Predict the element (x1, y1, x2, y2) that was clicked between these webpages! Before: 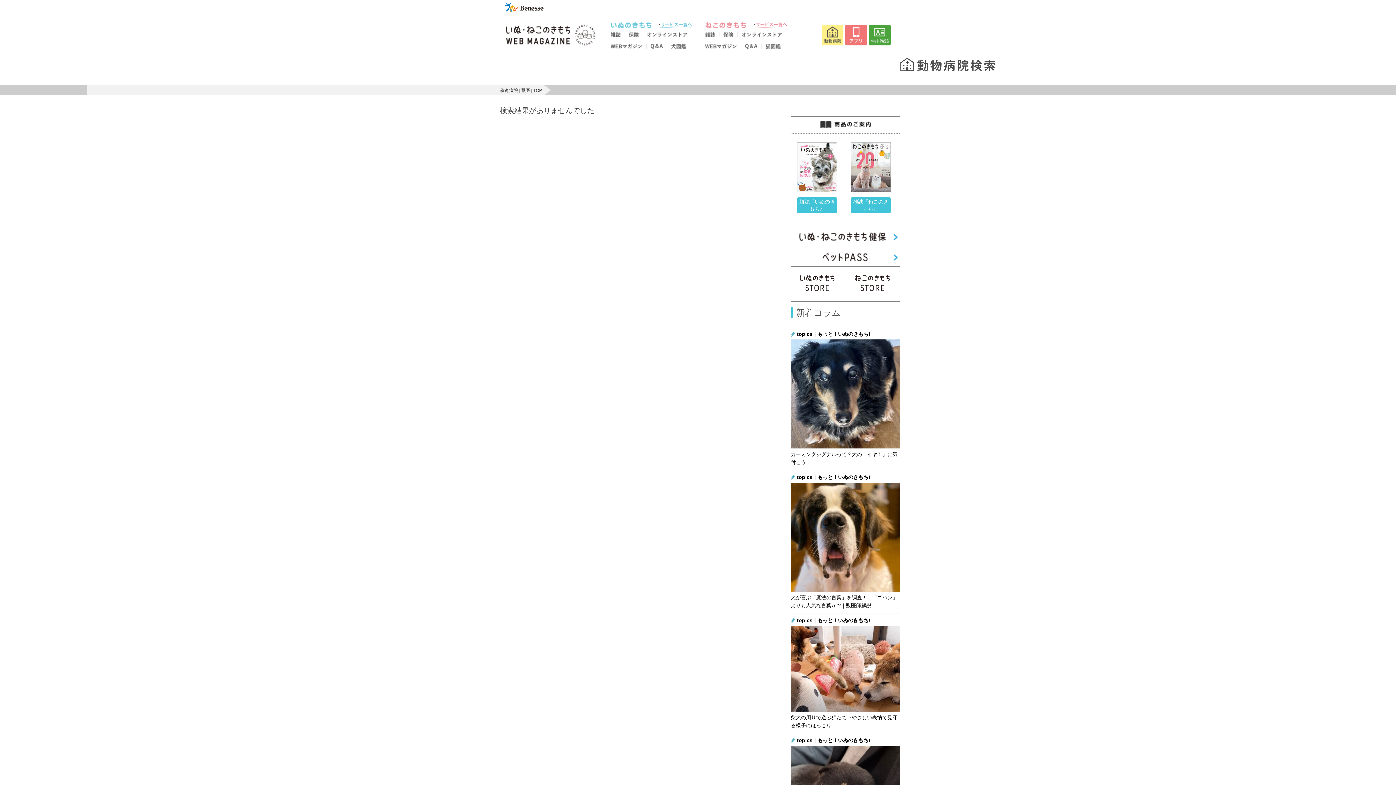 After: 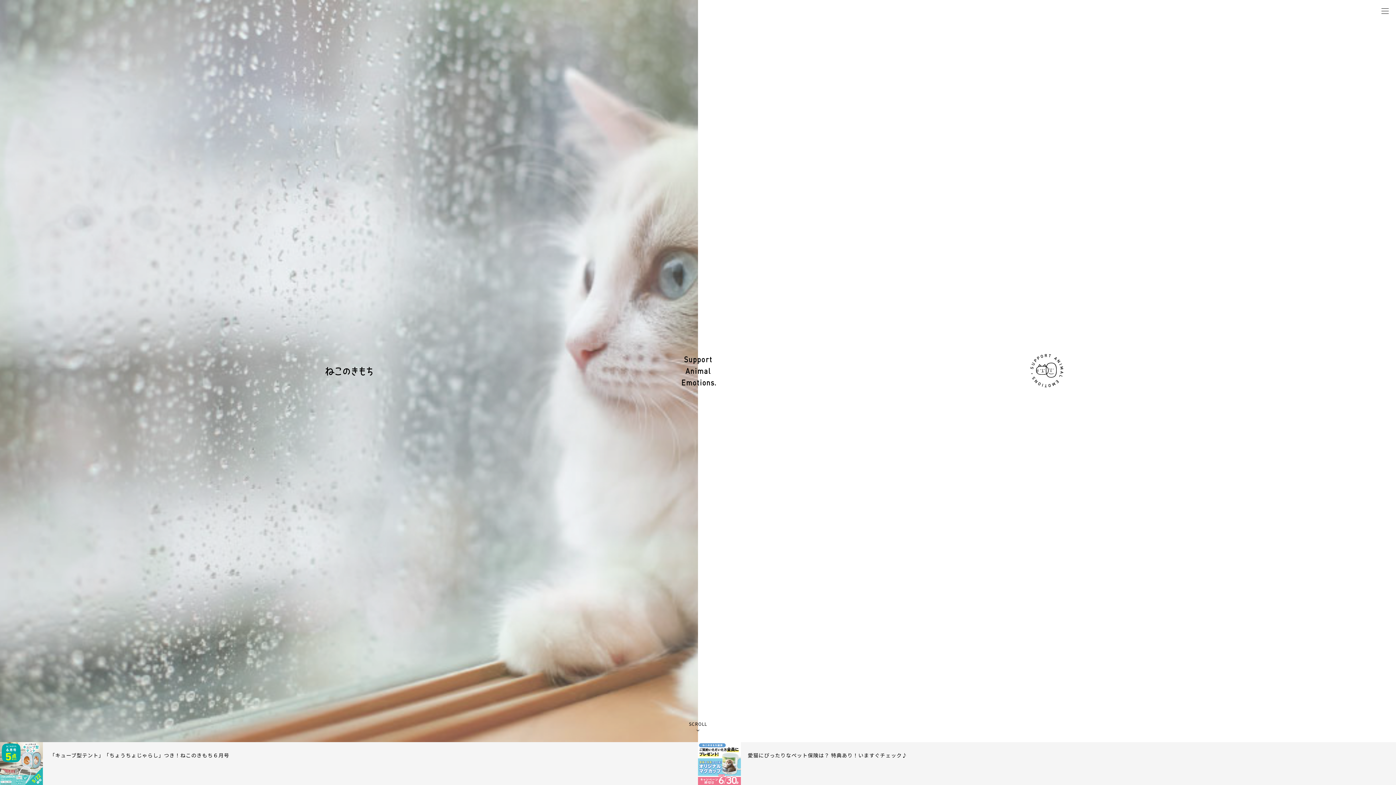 Action: bbox: (753, 24, 787, 28)